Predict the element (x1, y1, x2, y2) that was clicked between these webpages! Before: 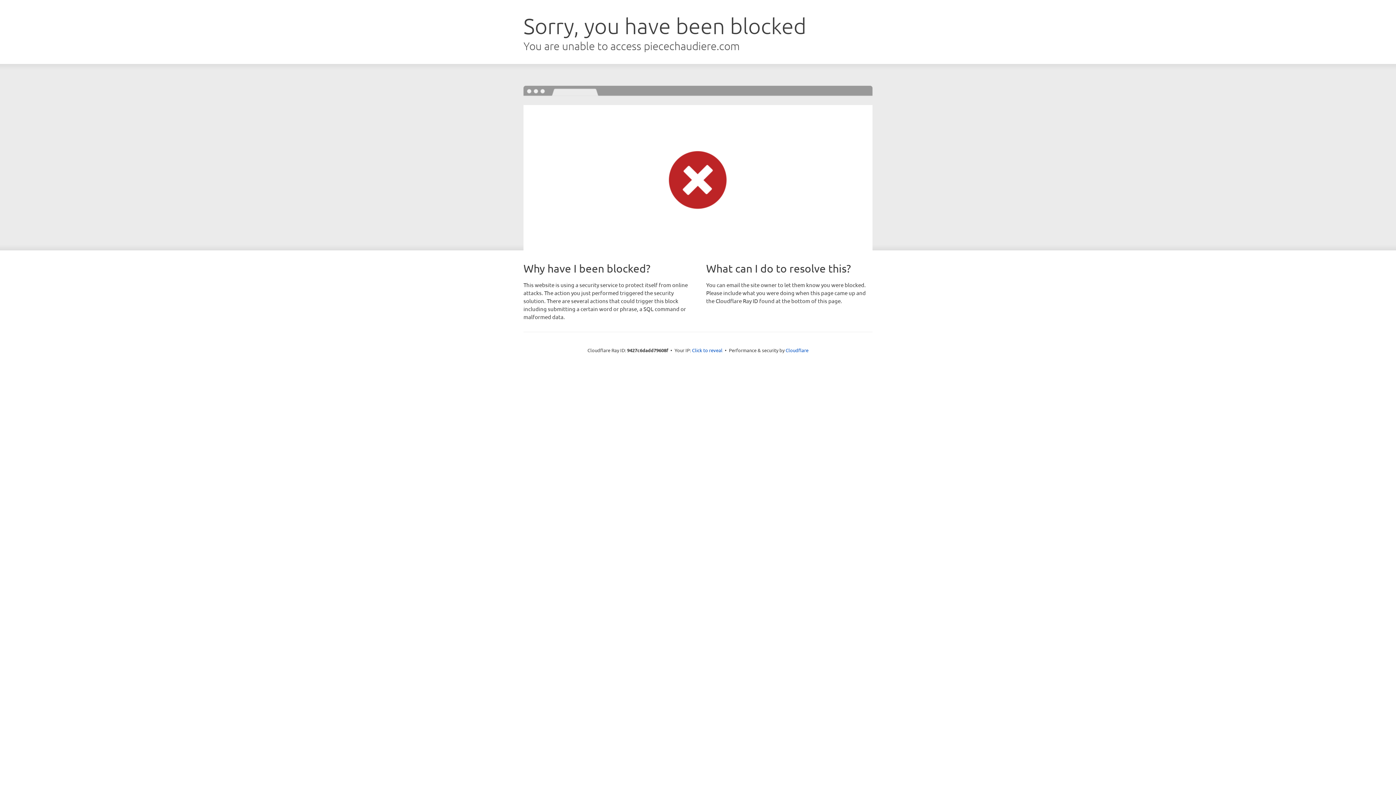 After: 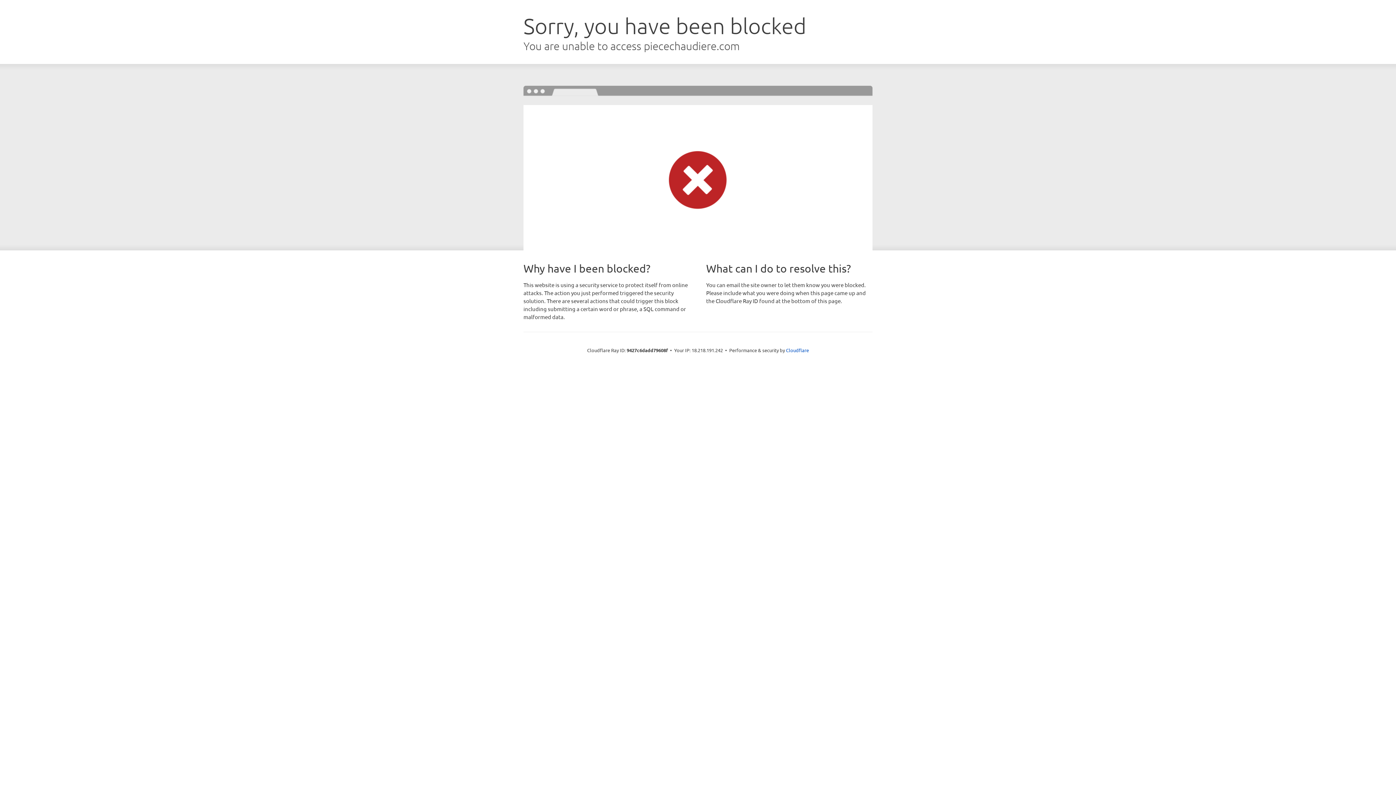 Action: label: Click to reveal bbox: (692, 346, 722, 353)